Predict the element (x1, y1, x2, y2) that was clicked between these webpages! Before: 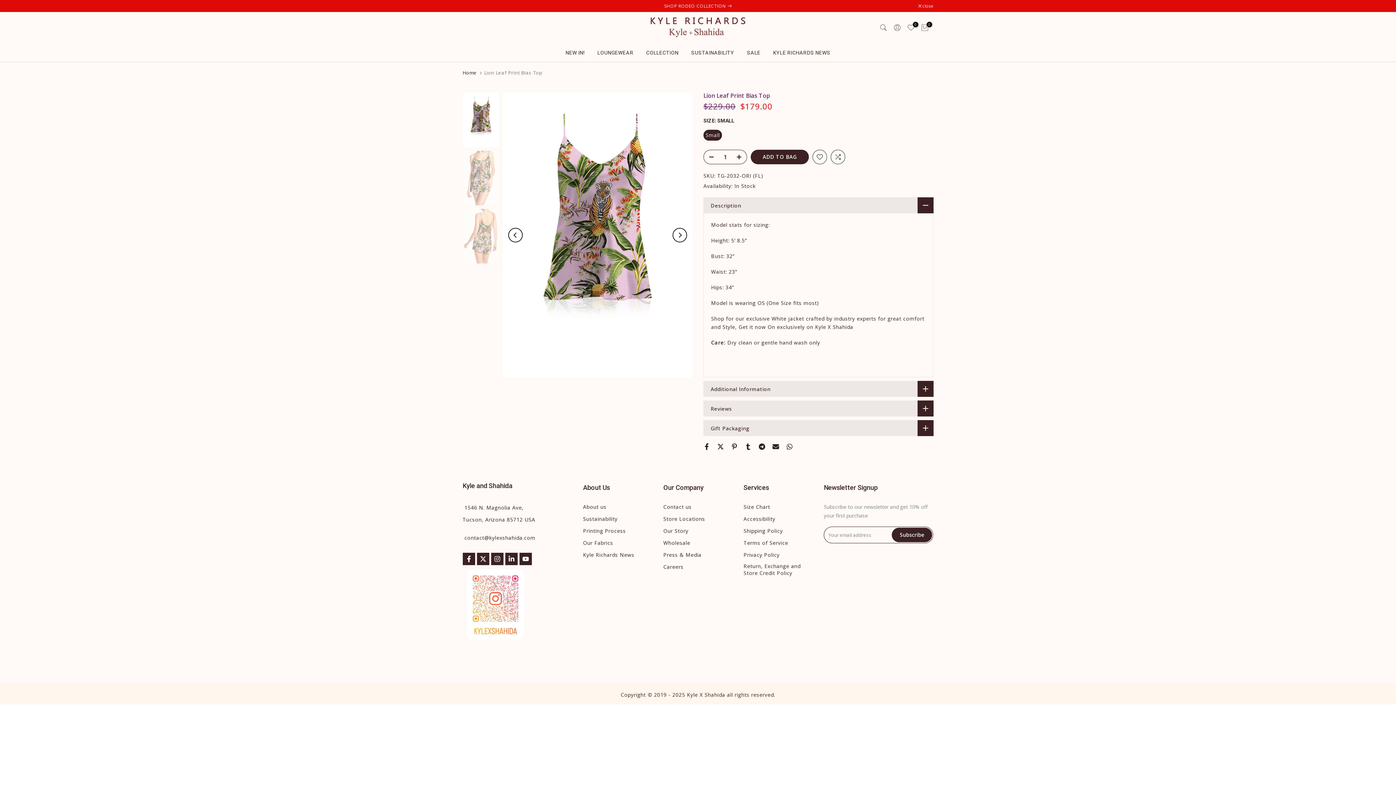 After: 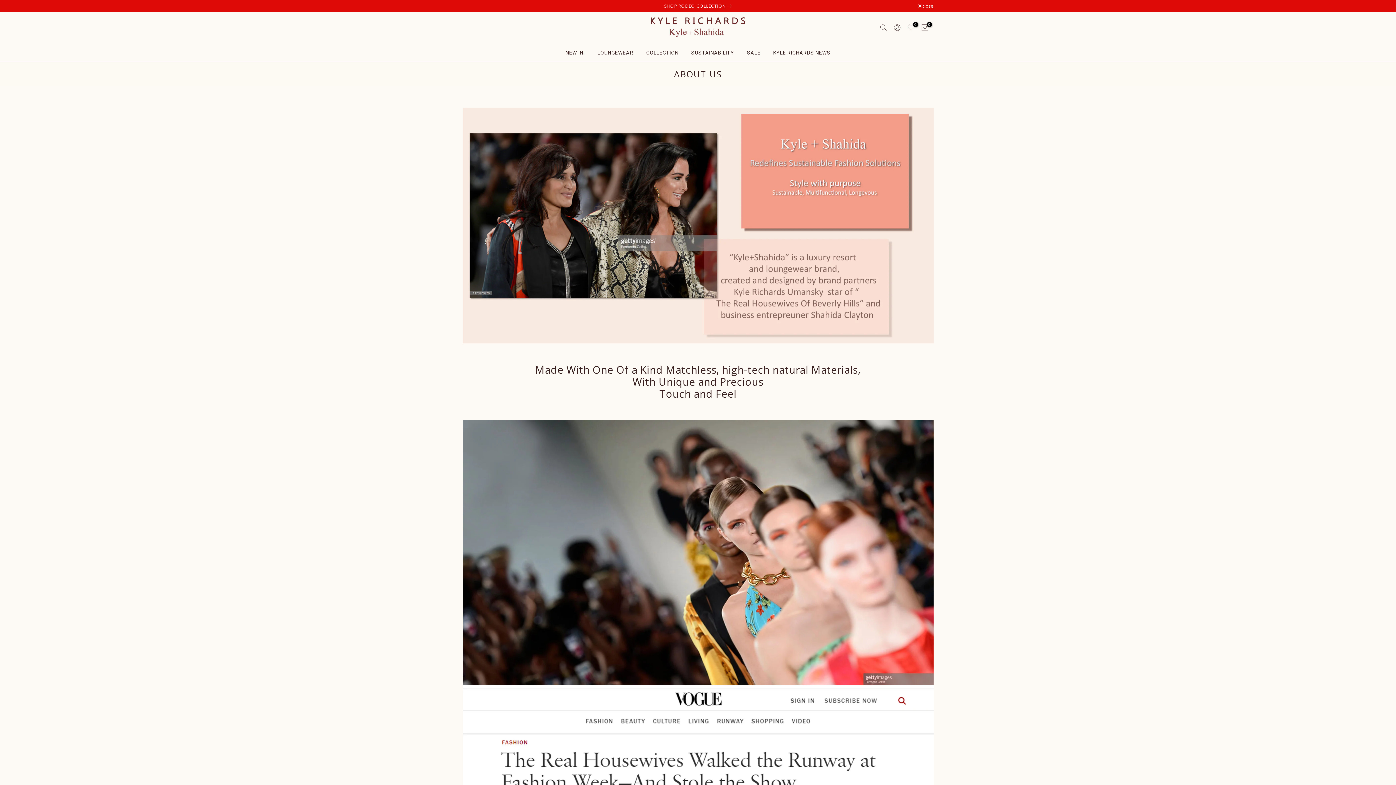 Action: bbox: (583, 503, 606, 510) label: About us